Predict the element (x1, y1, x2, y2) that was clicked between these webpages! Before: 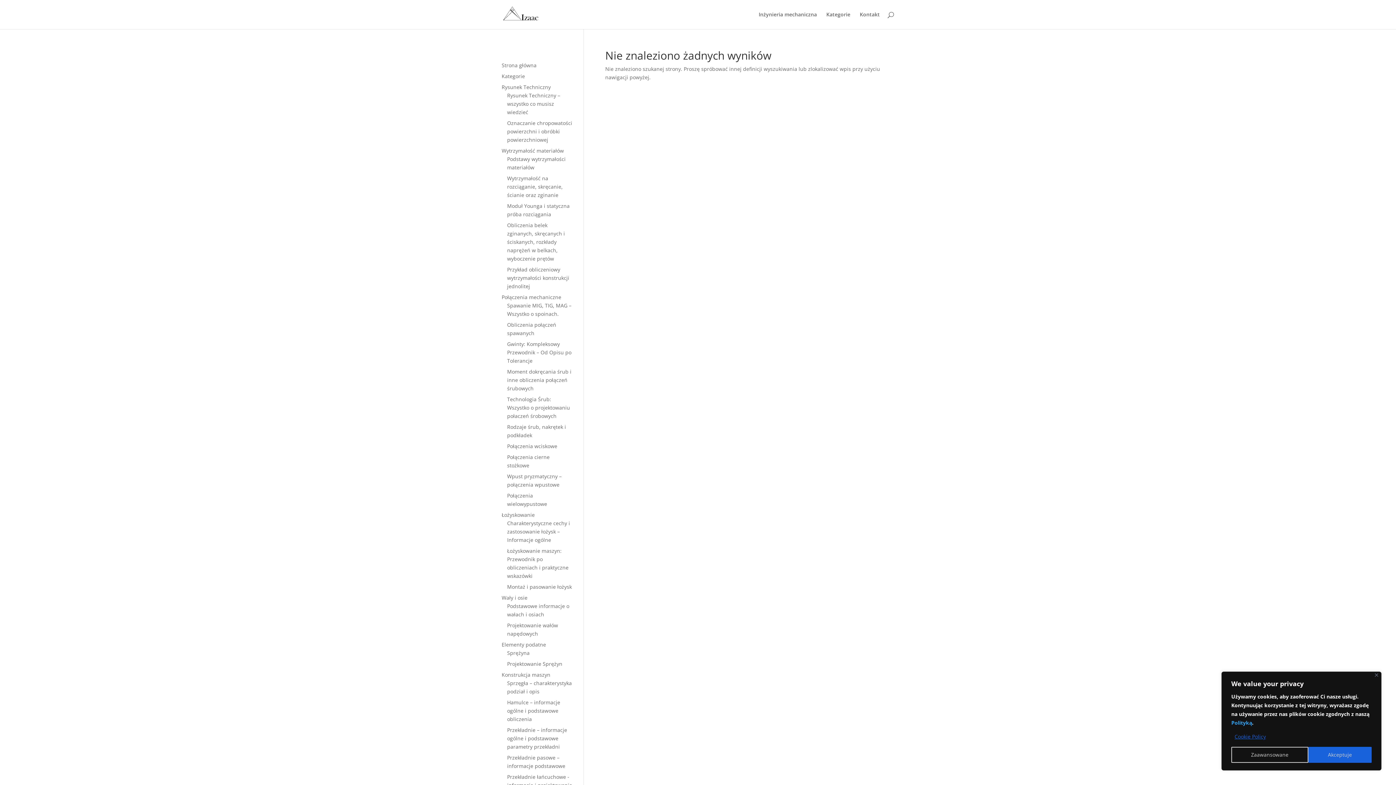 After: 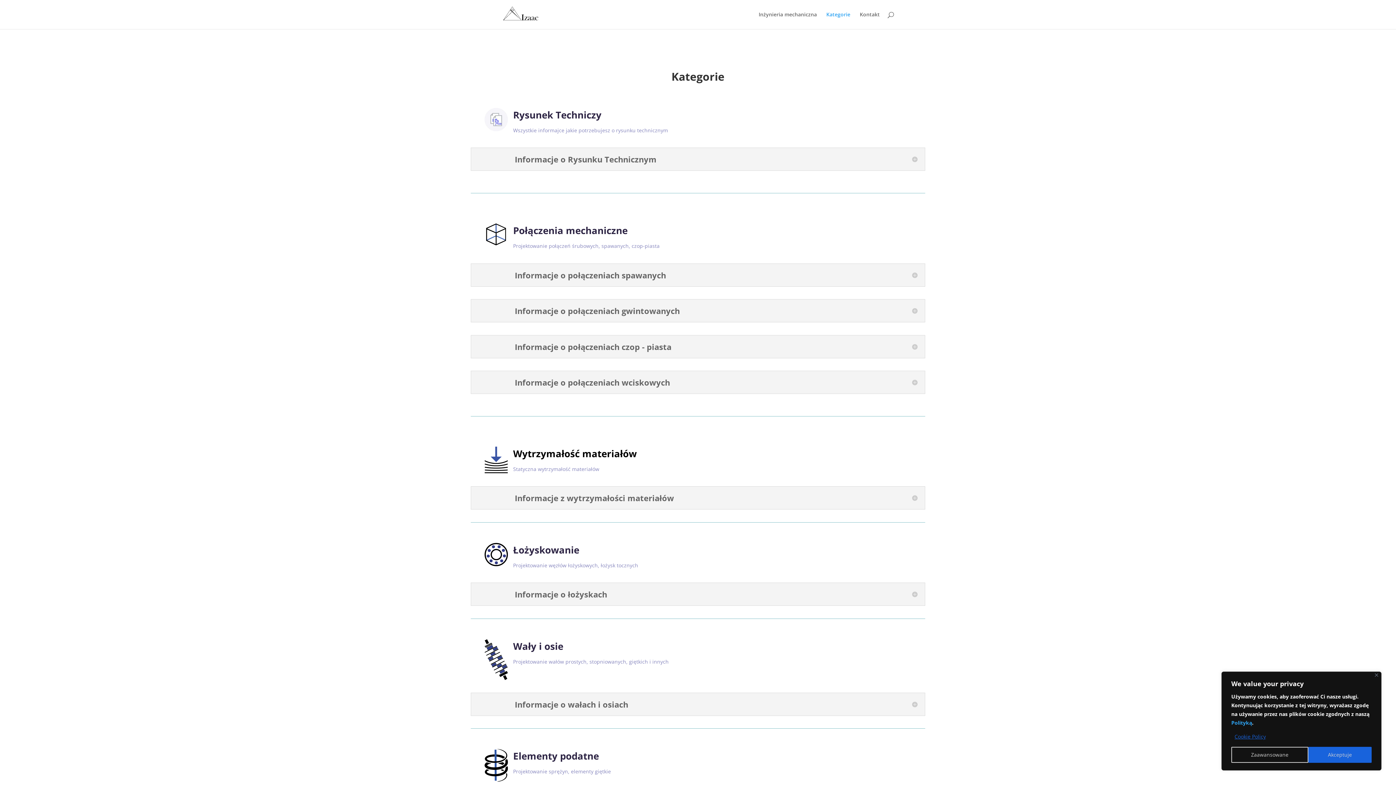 Action: bbox: (826, 12, 850, 29) label: Kategorie